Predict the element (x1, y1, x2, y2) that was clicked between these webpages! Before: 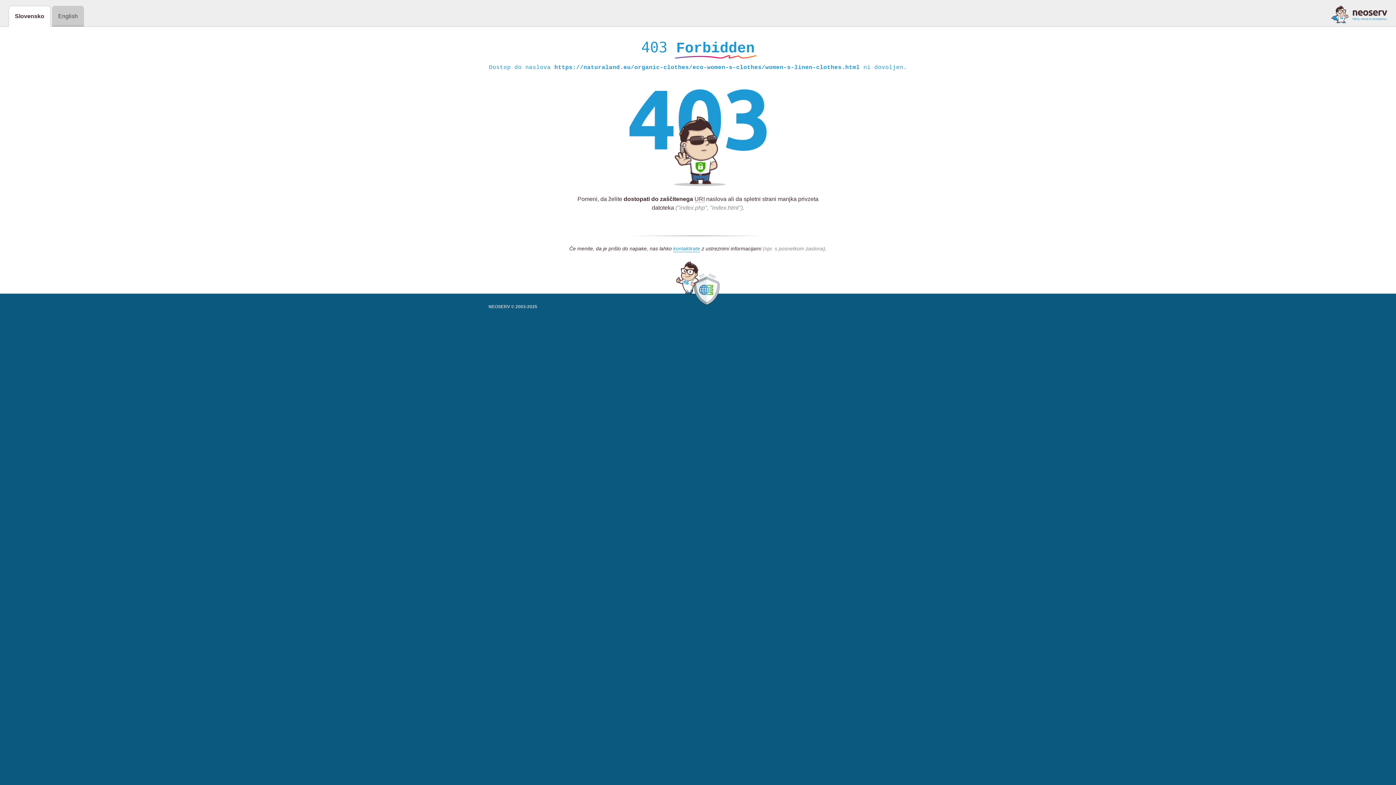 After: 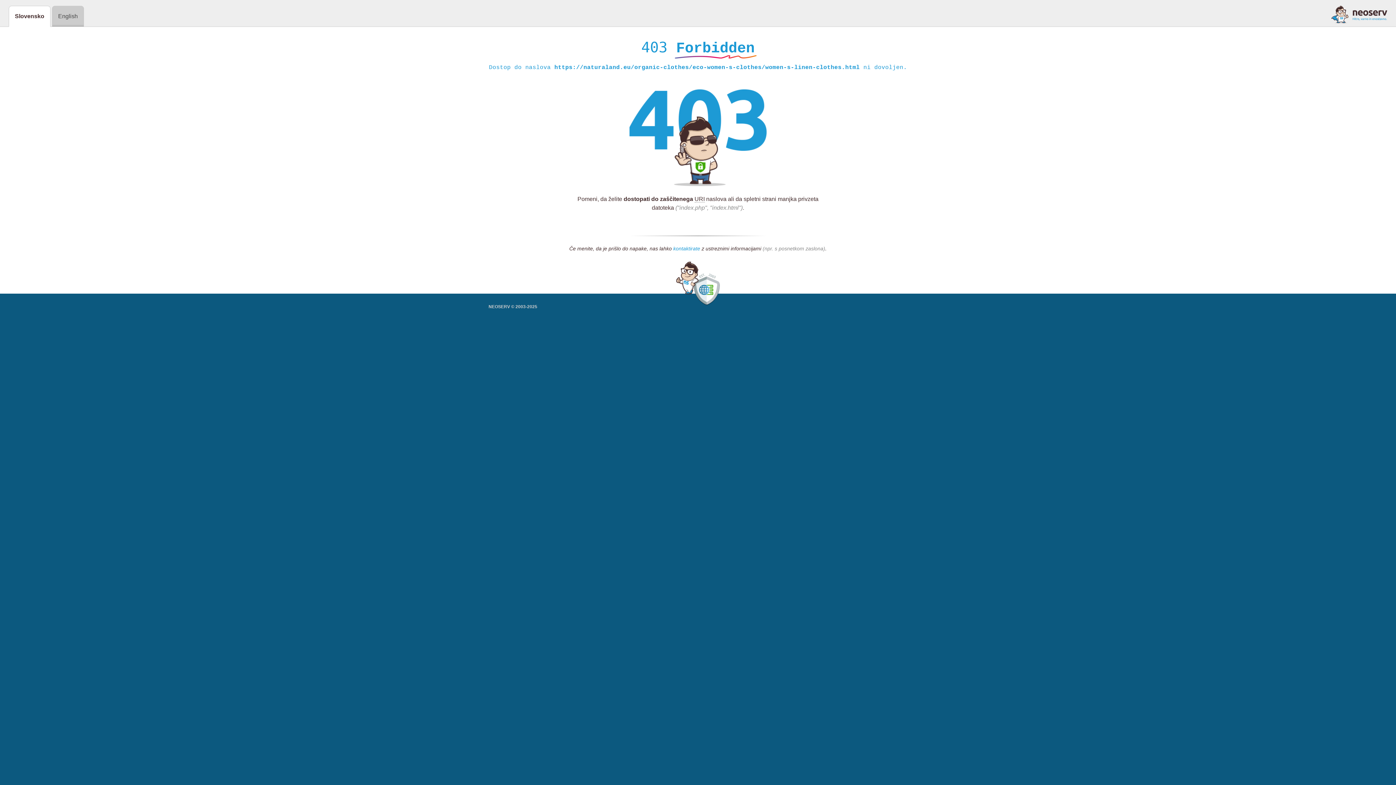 Action: label: kontaktirate bbox: (673, 245, 700, 252)